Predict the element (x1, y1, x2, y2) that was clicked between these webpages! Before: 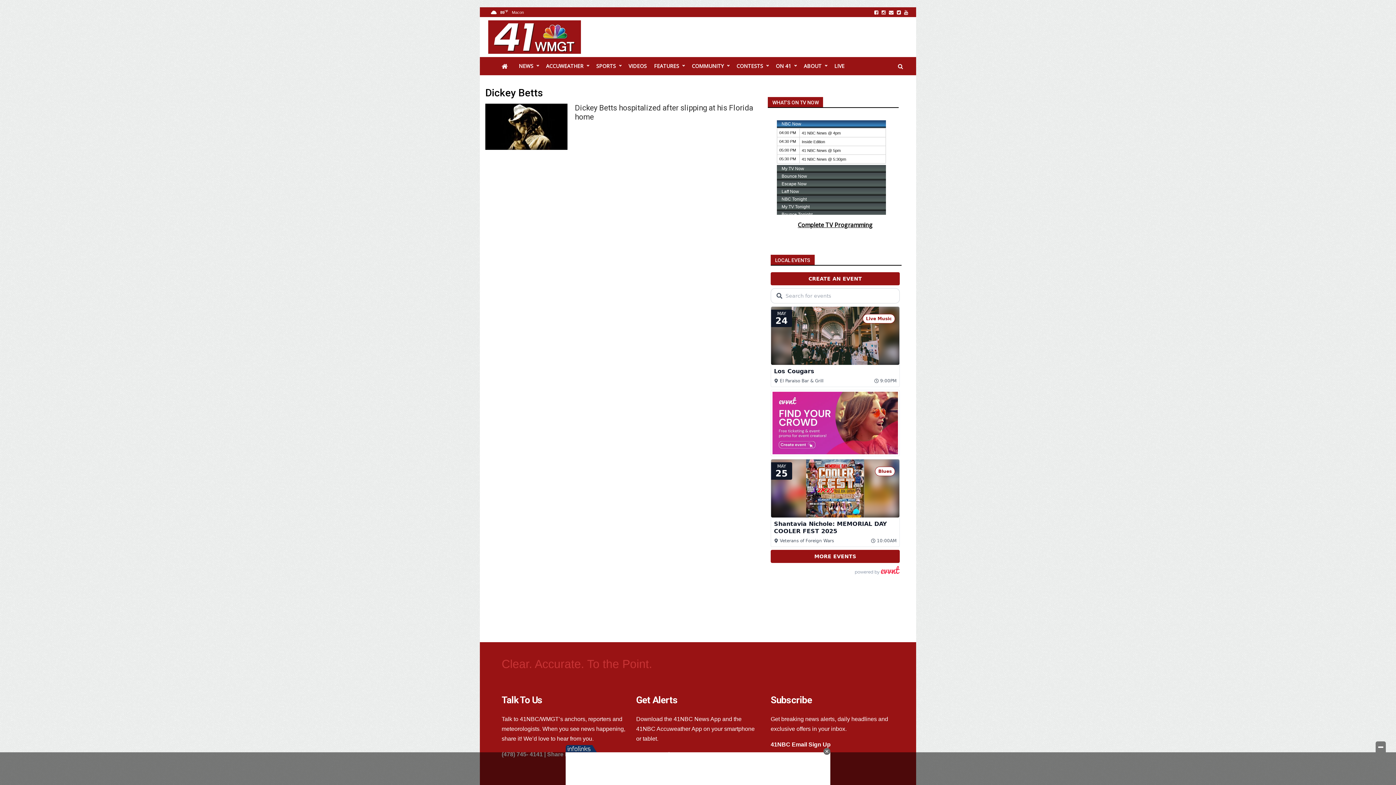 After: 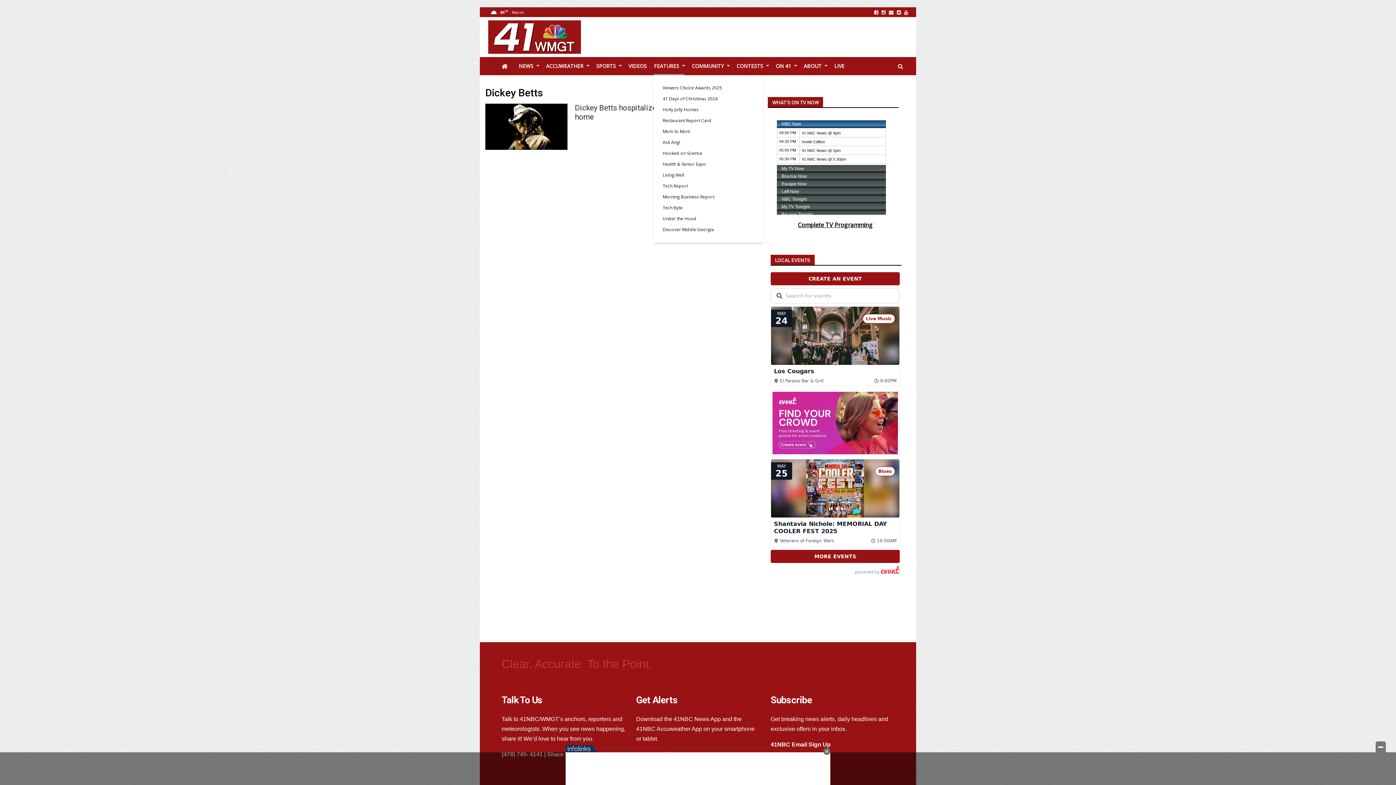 Action: bbox: (654, 57, 679, 75) label: FEATURES